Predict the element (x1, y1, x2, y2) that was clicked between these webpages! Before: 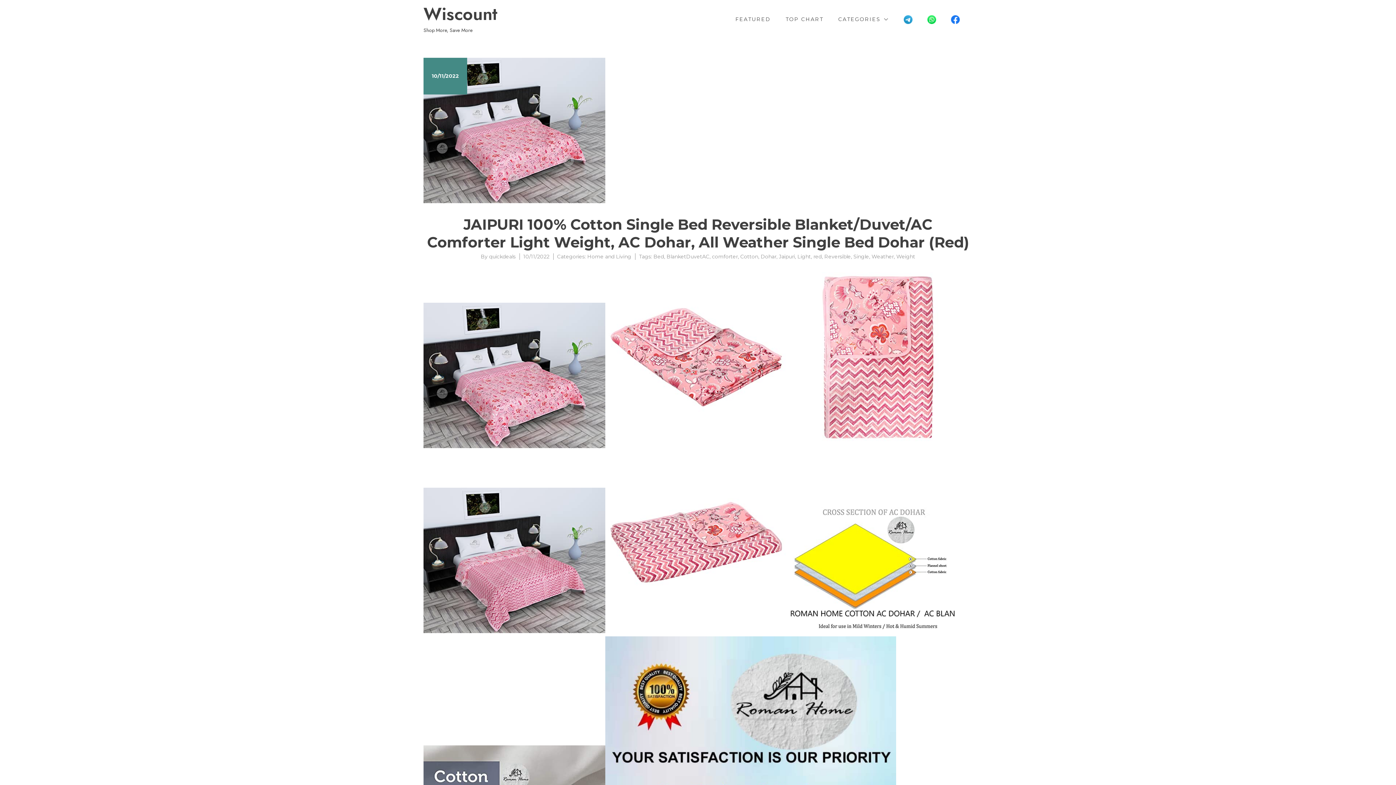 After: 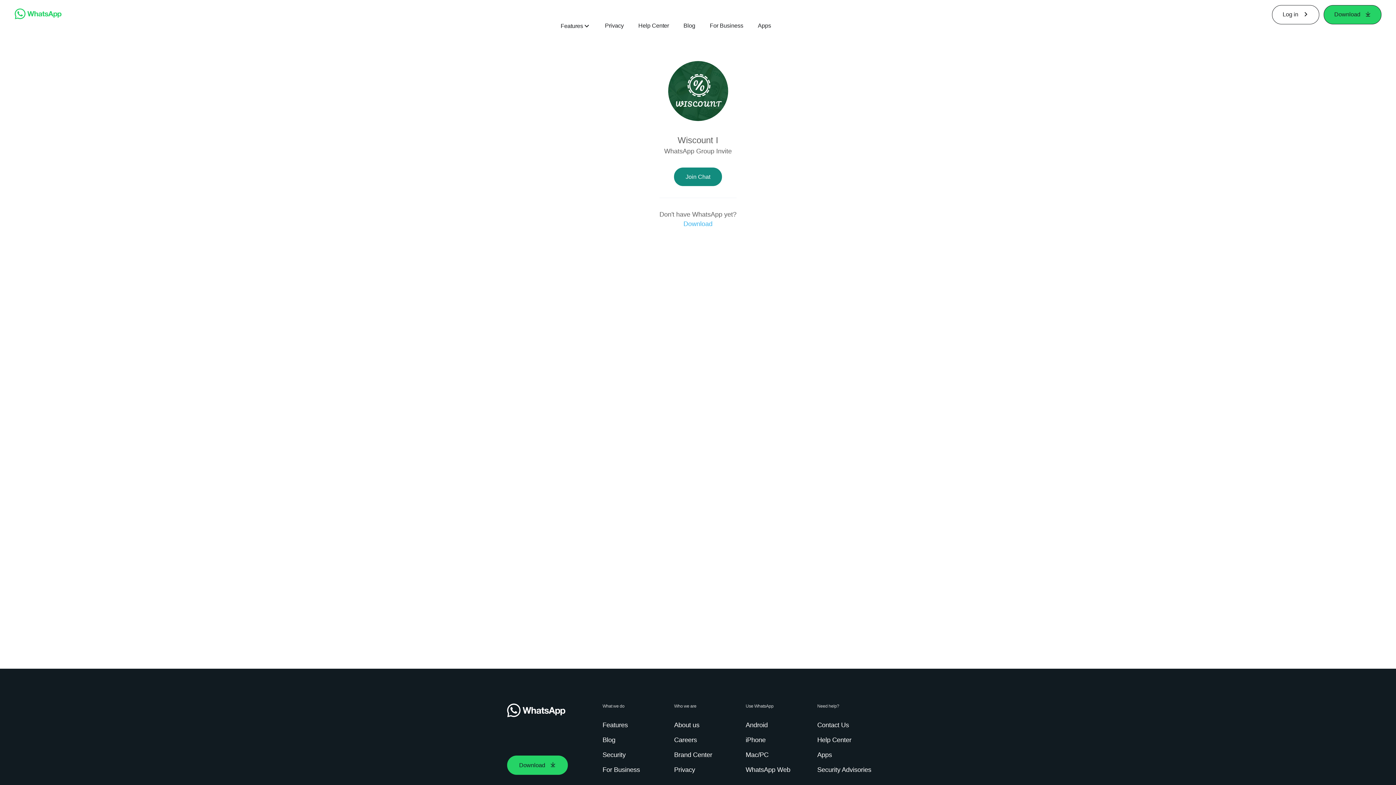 Action: bbox: (927, 15, 936, 24)